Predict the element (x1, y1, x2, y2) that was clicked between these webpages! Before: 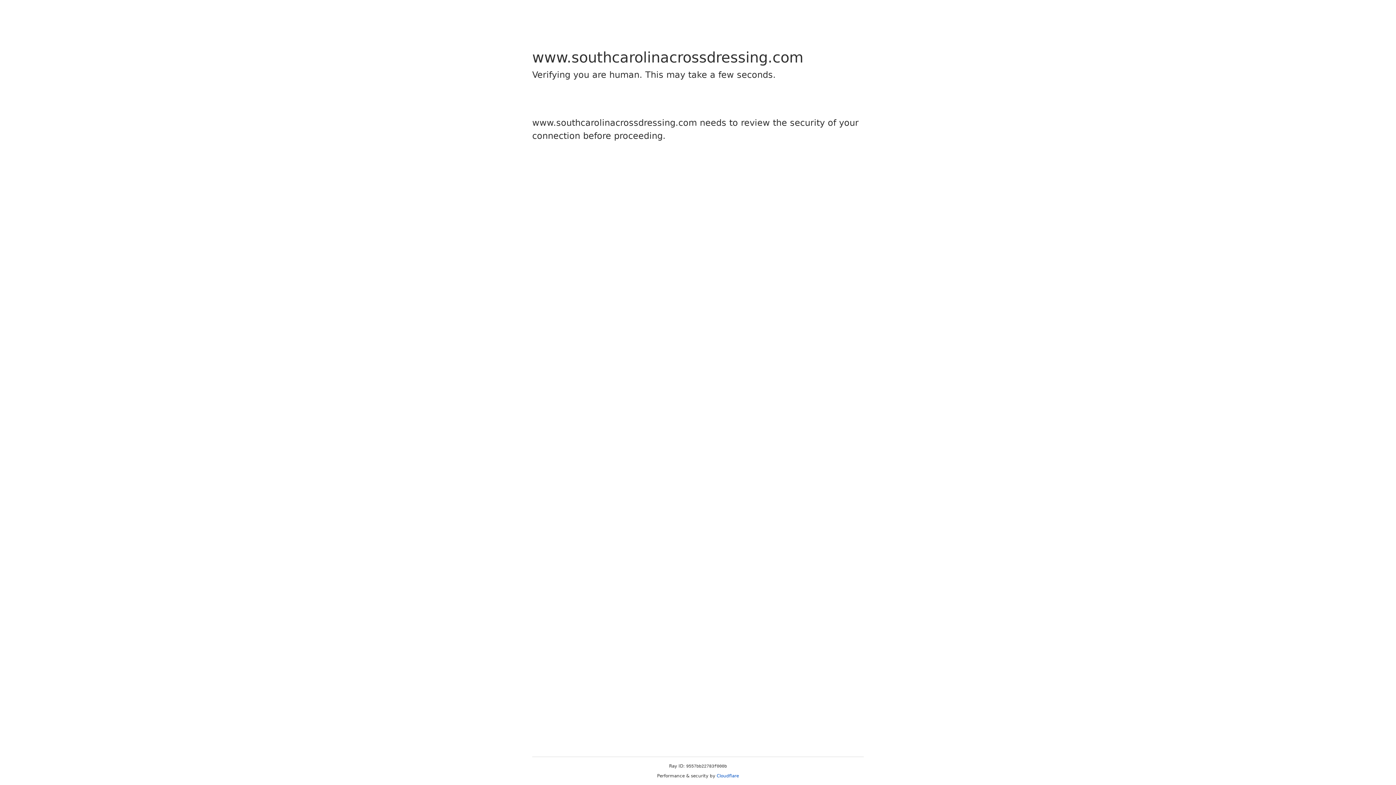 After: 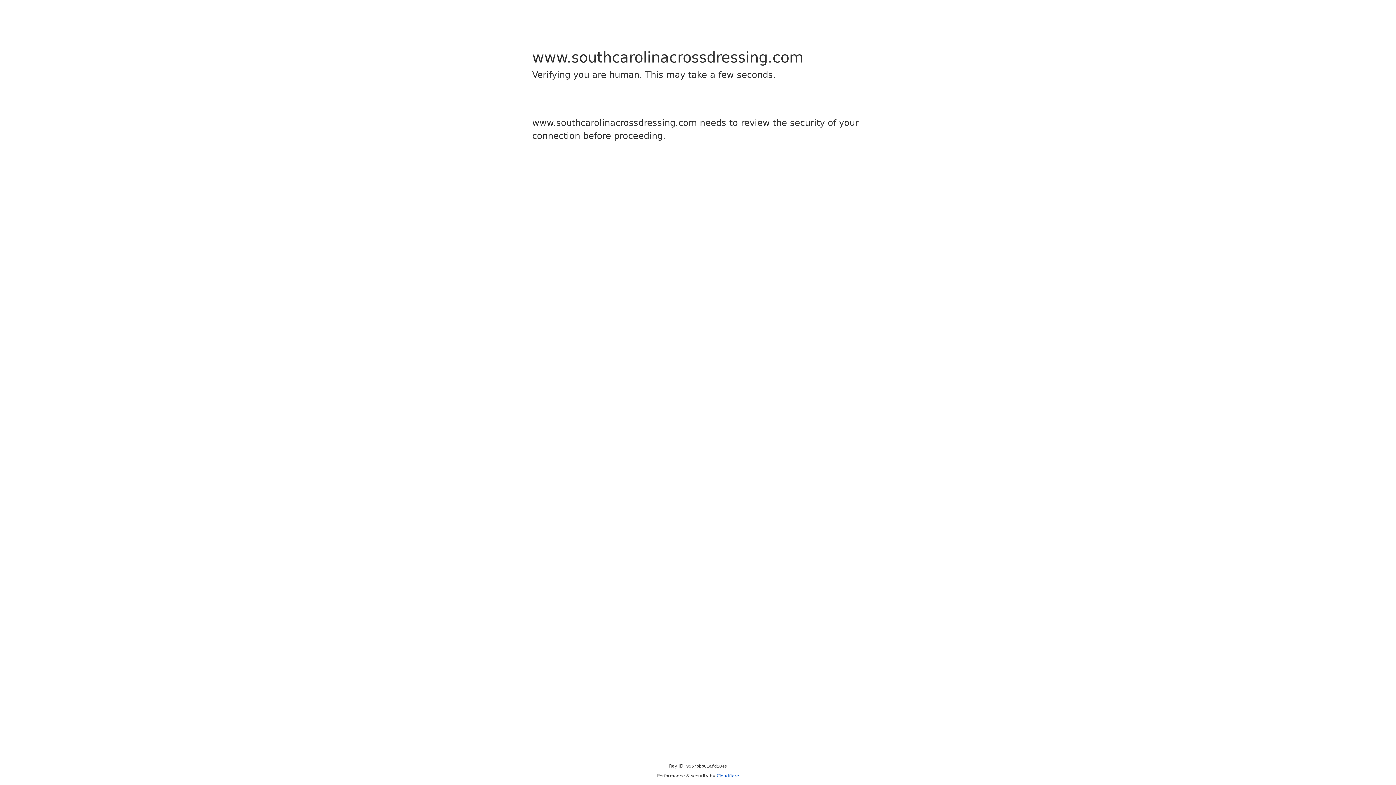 Action: label: Cloudflare bbox: (716, 773, 739, 778)